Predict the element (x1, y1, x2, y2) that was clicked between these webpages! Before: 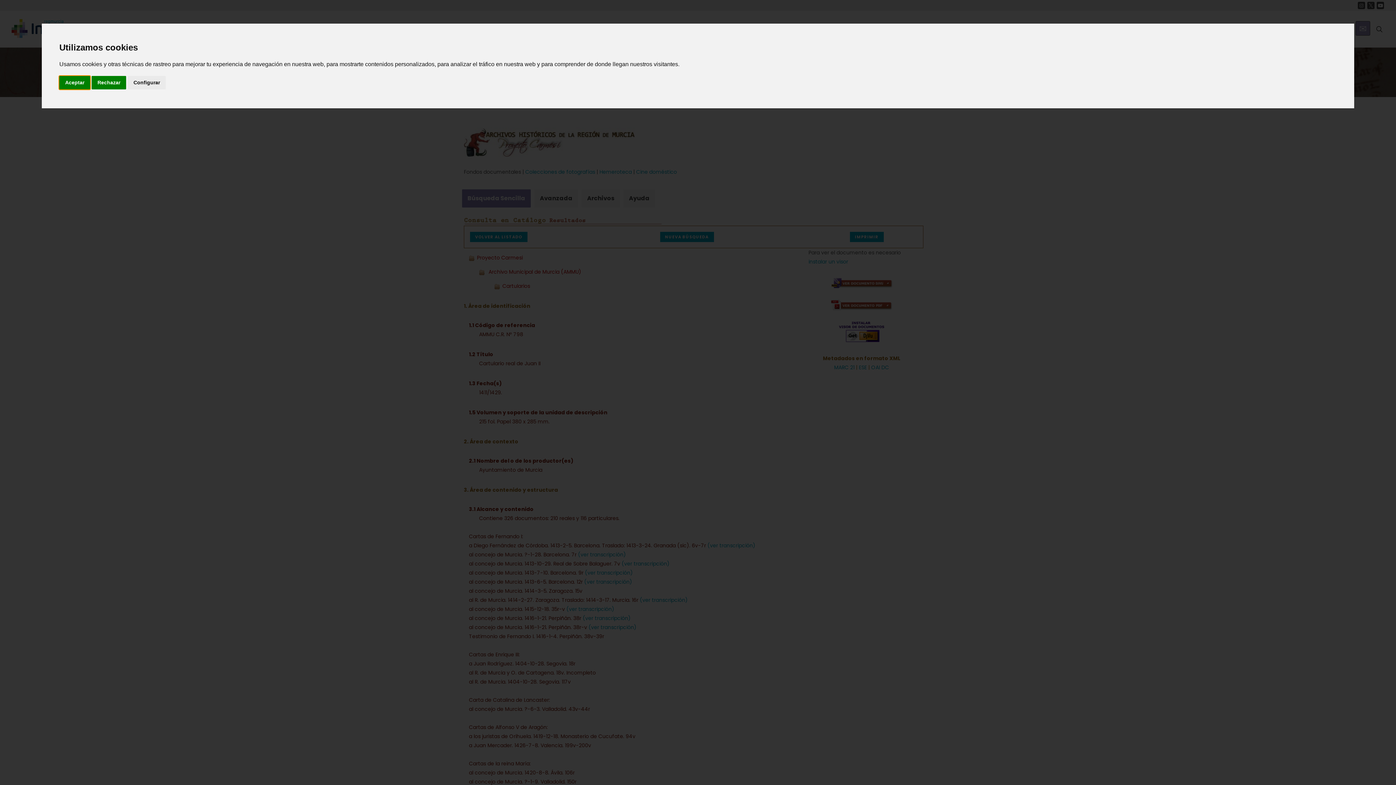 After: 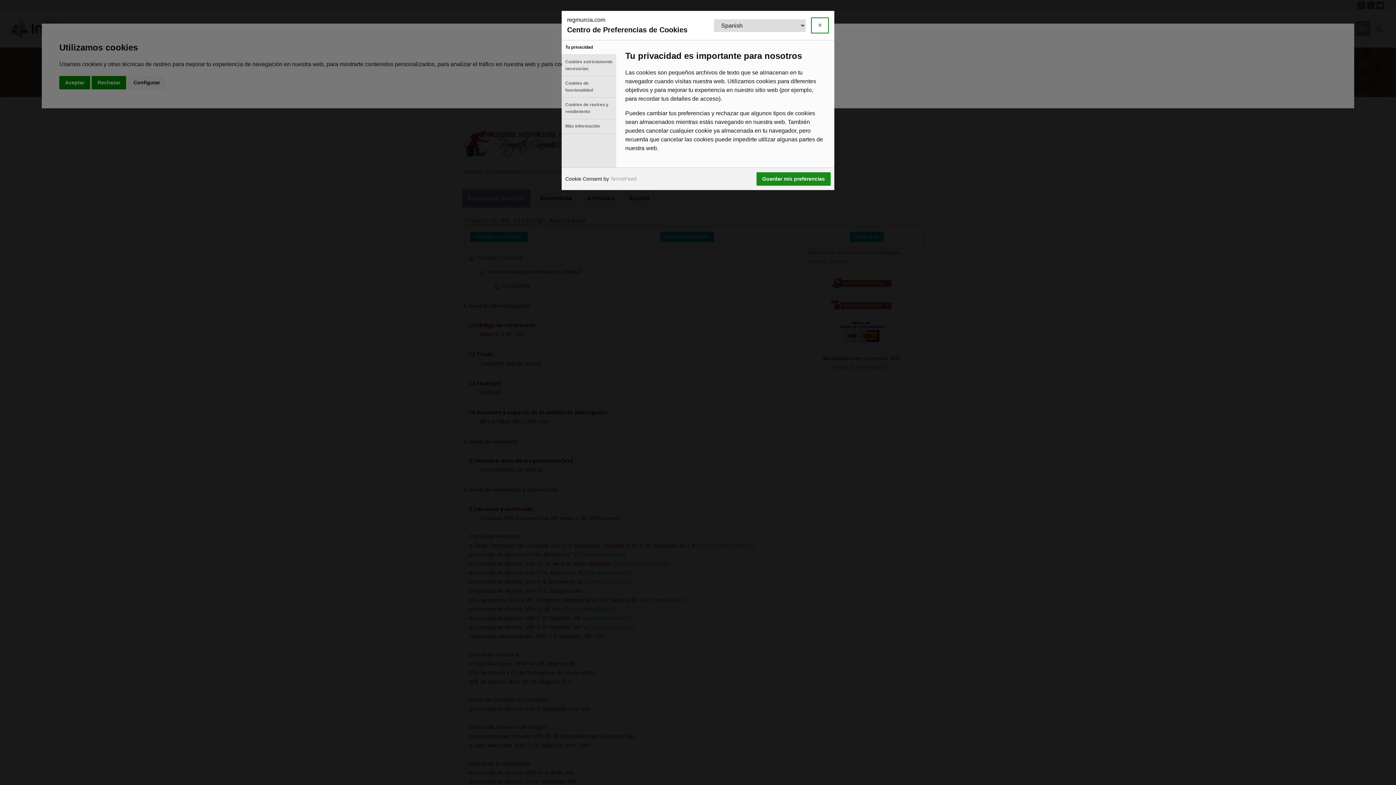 Action: bbox: (127, 75, 165, 89) label: Configurar